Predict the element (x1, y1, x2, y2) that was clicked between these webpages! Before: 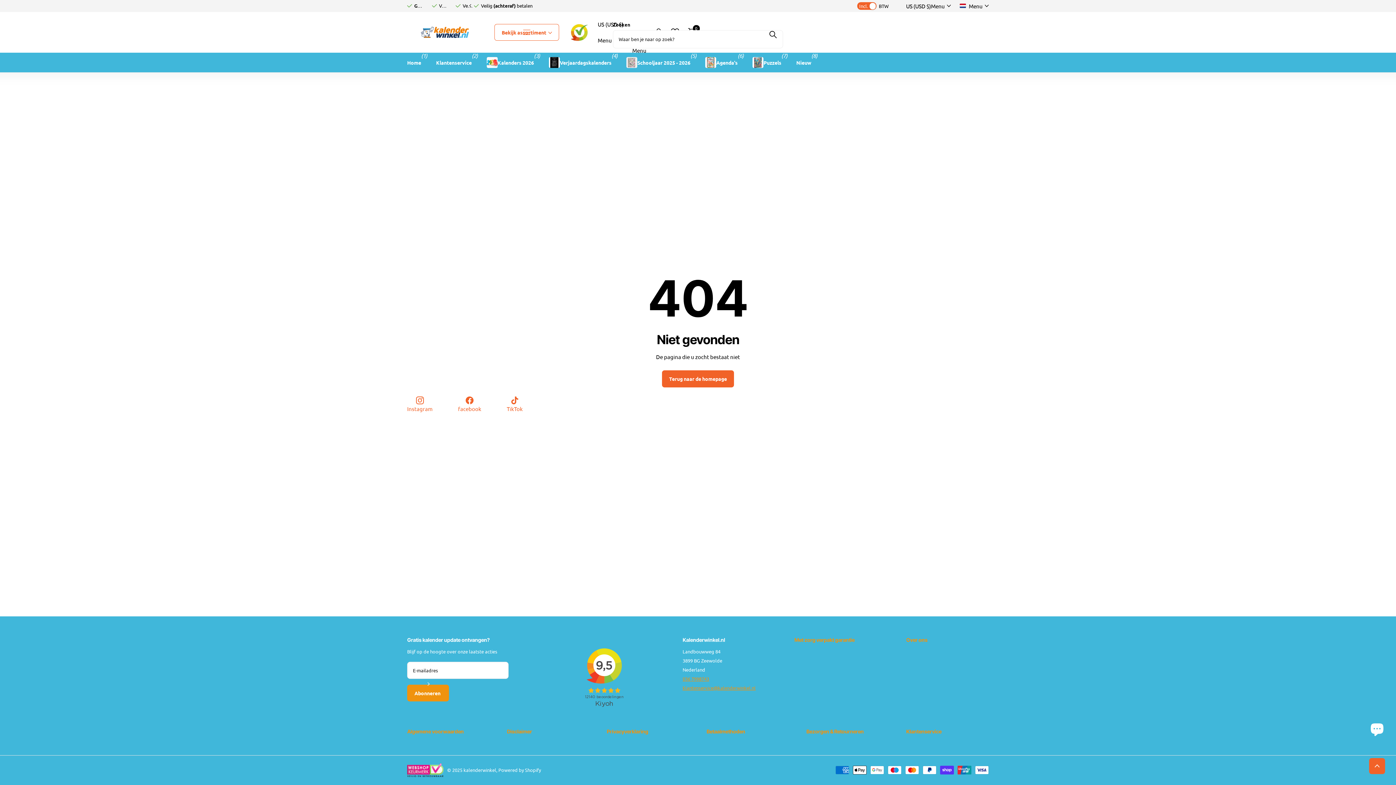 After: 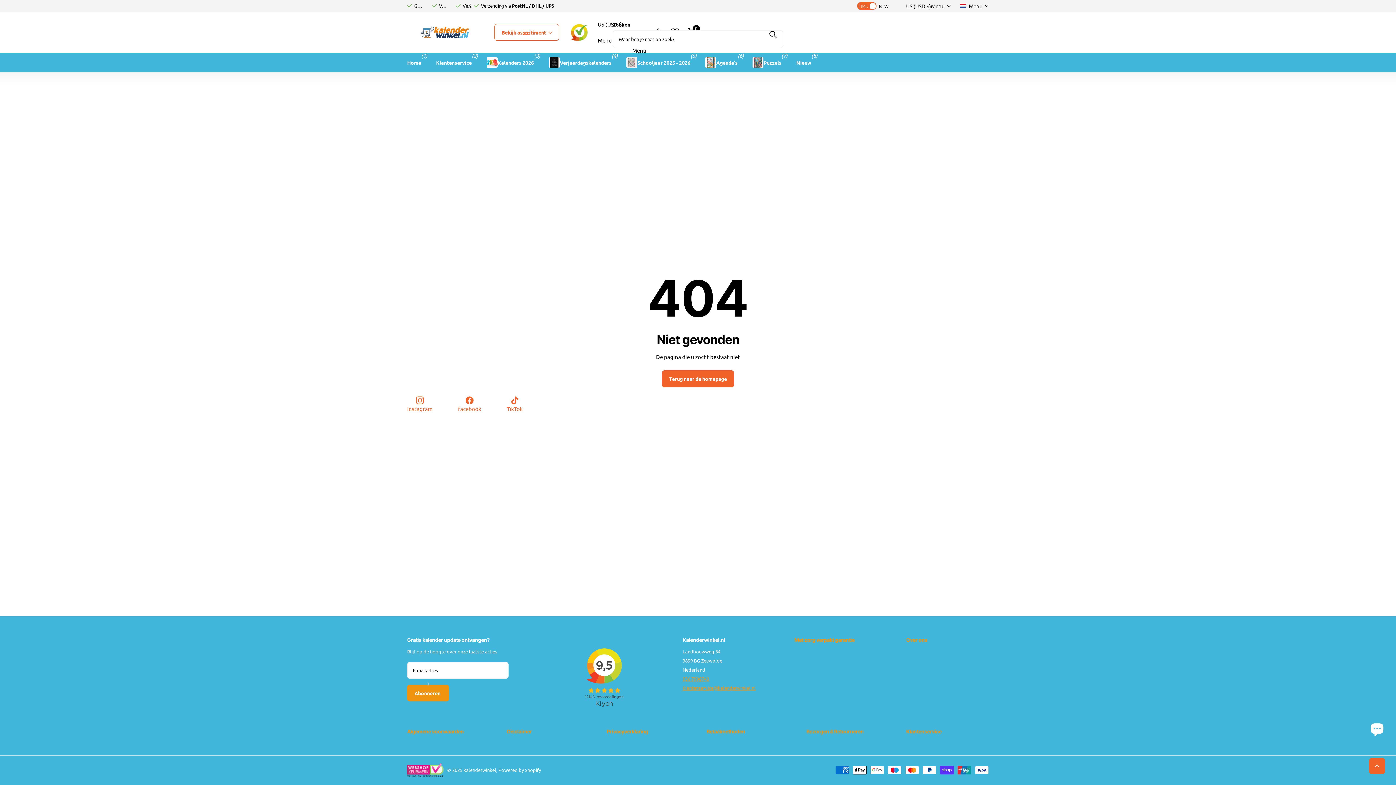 Action: bbox: (959, 1, 989, 10) label: Menu